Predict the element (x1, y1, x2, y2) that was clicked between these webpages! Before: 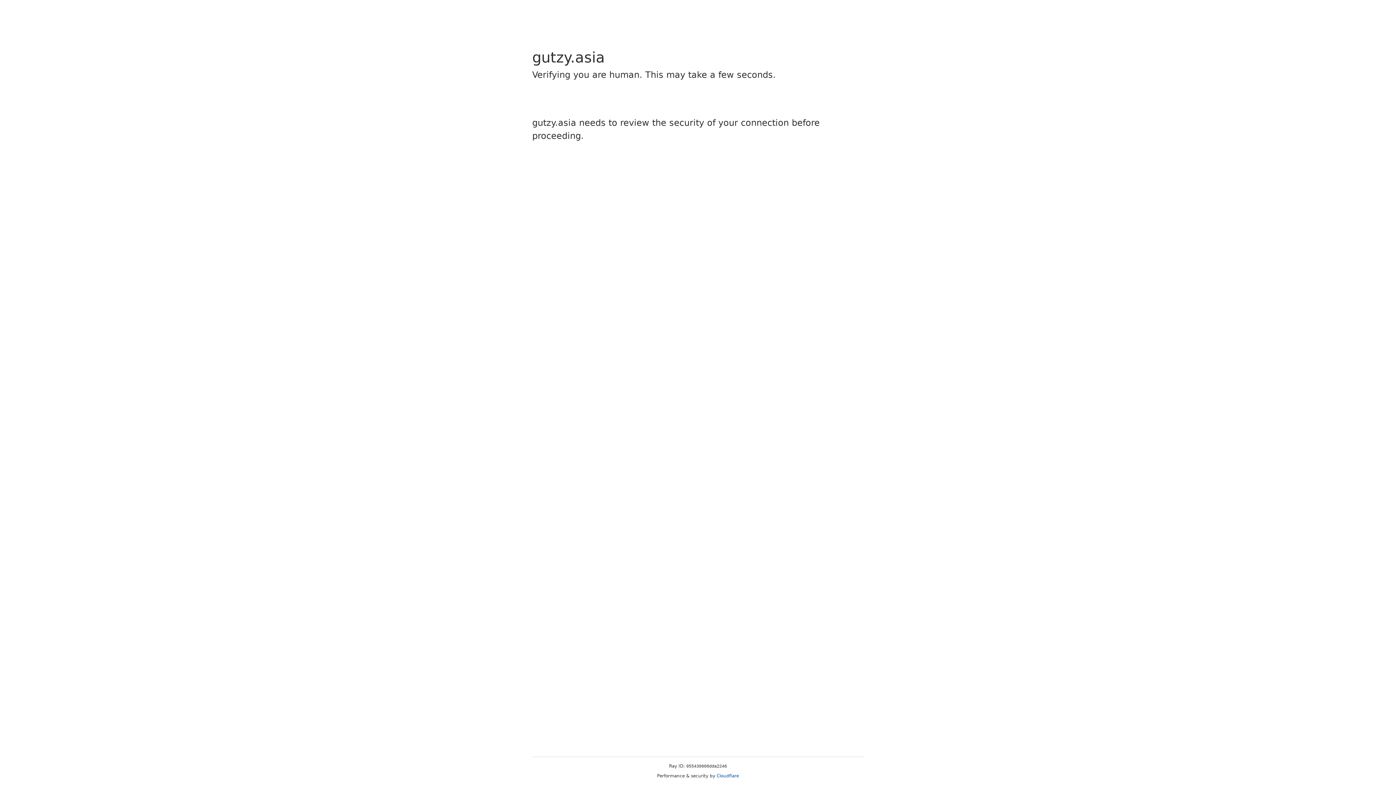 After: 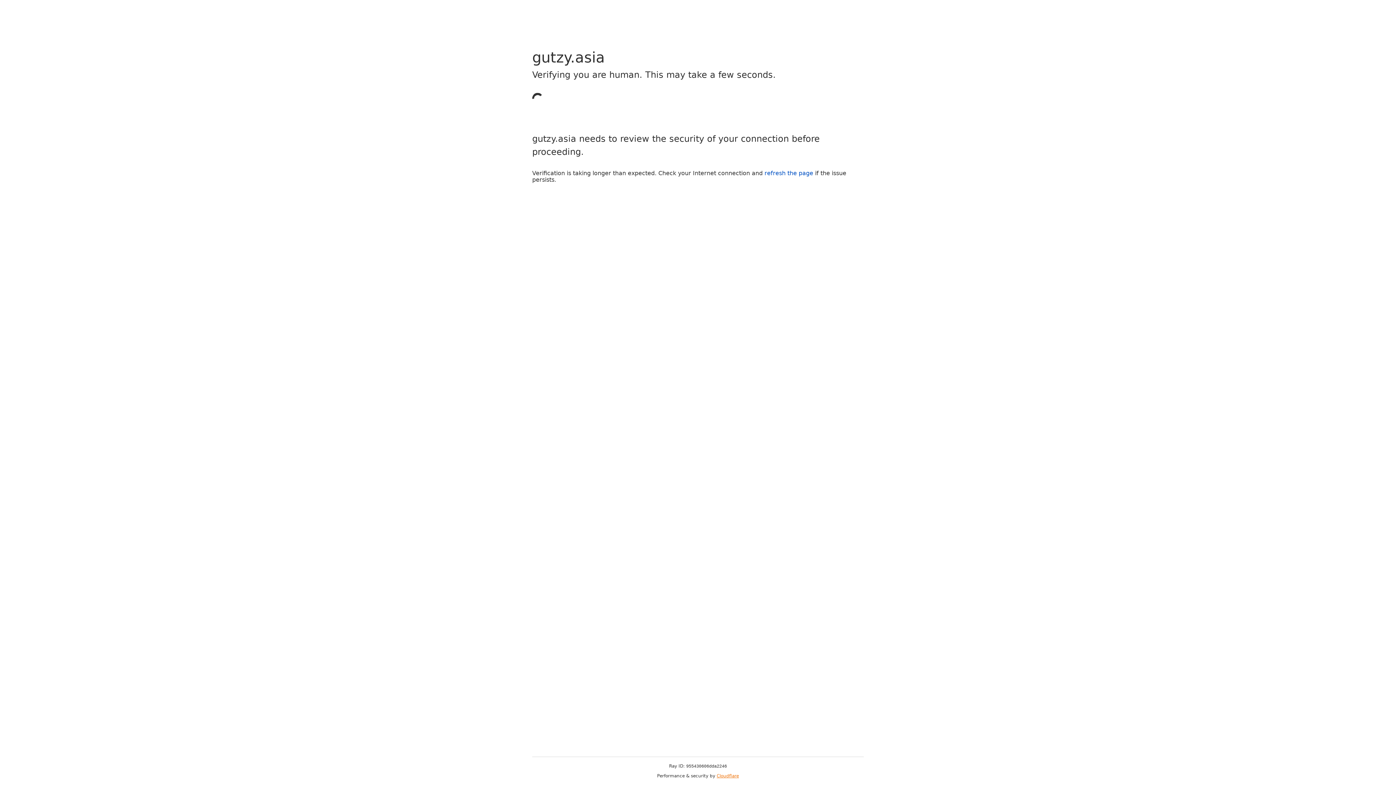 Action: label: Cloudflare bbox: (716, 773, 739, 778)